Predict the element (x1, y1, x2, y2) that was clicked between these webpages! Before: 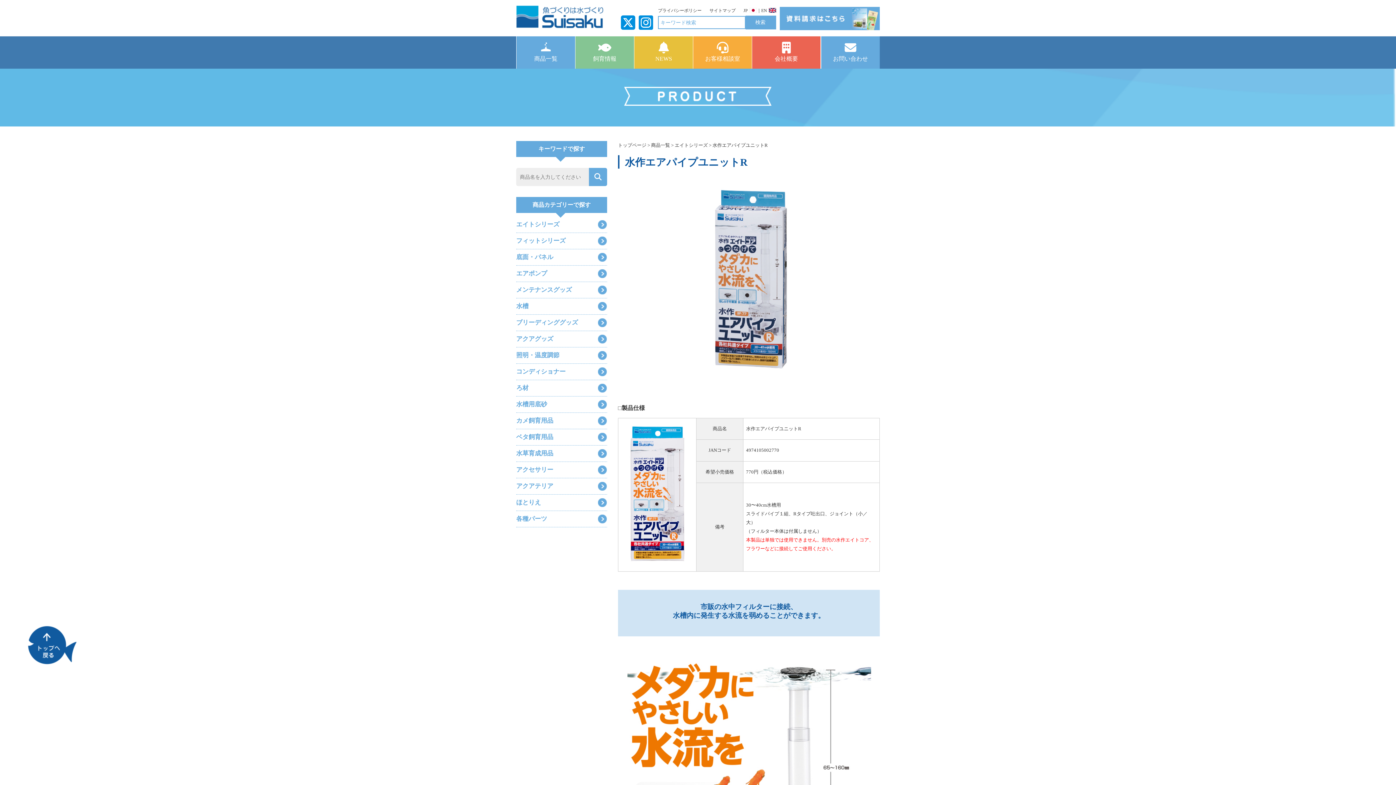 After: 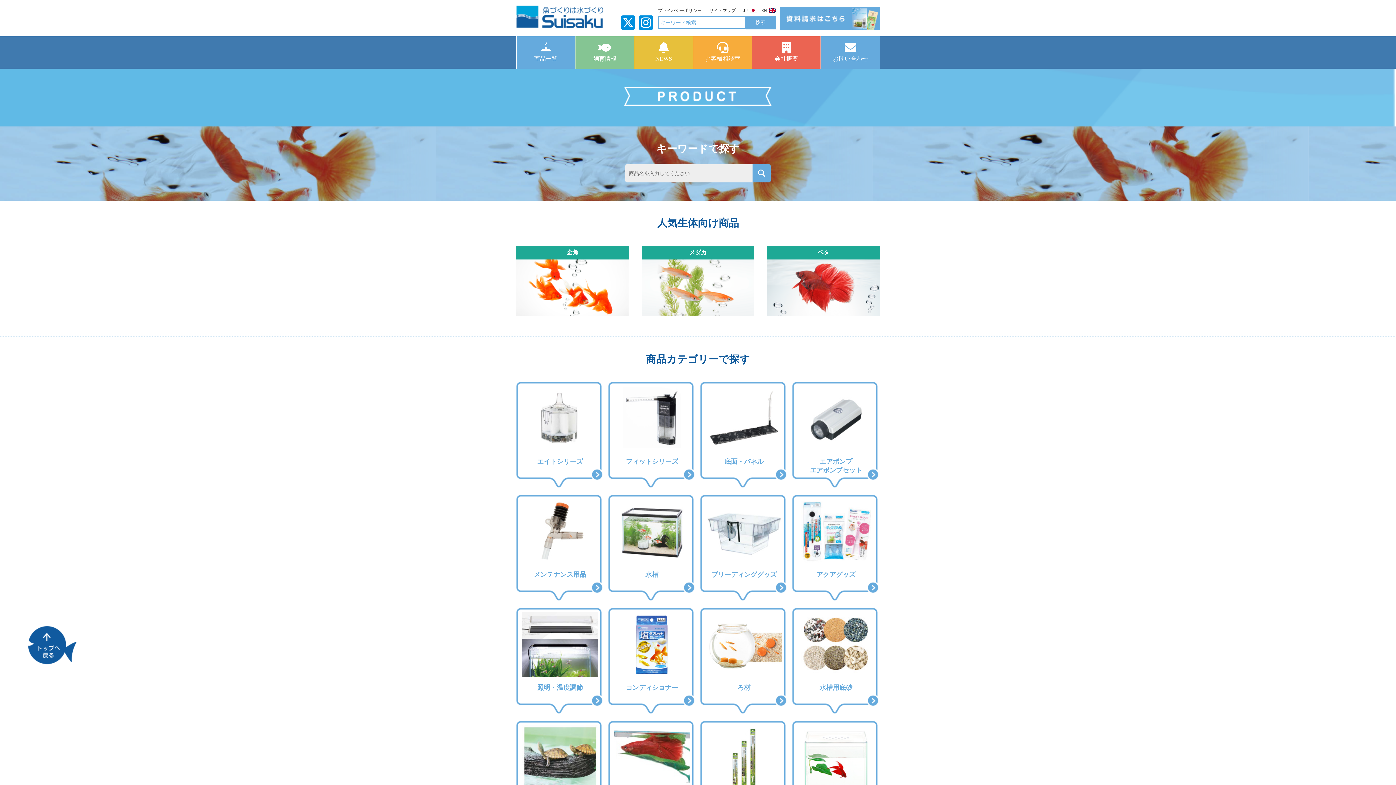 Action: bbox: (651, 142, 670, 148) label: 商品一覧